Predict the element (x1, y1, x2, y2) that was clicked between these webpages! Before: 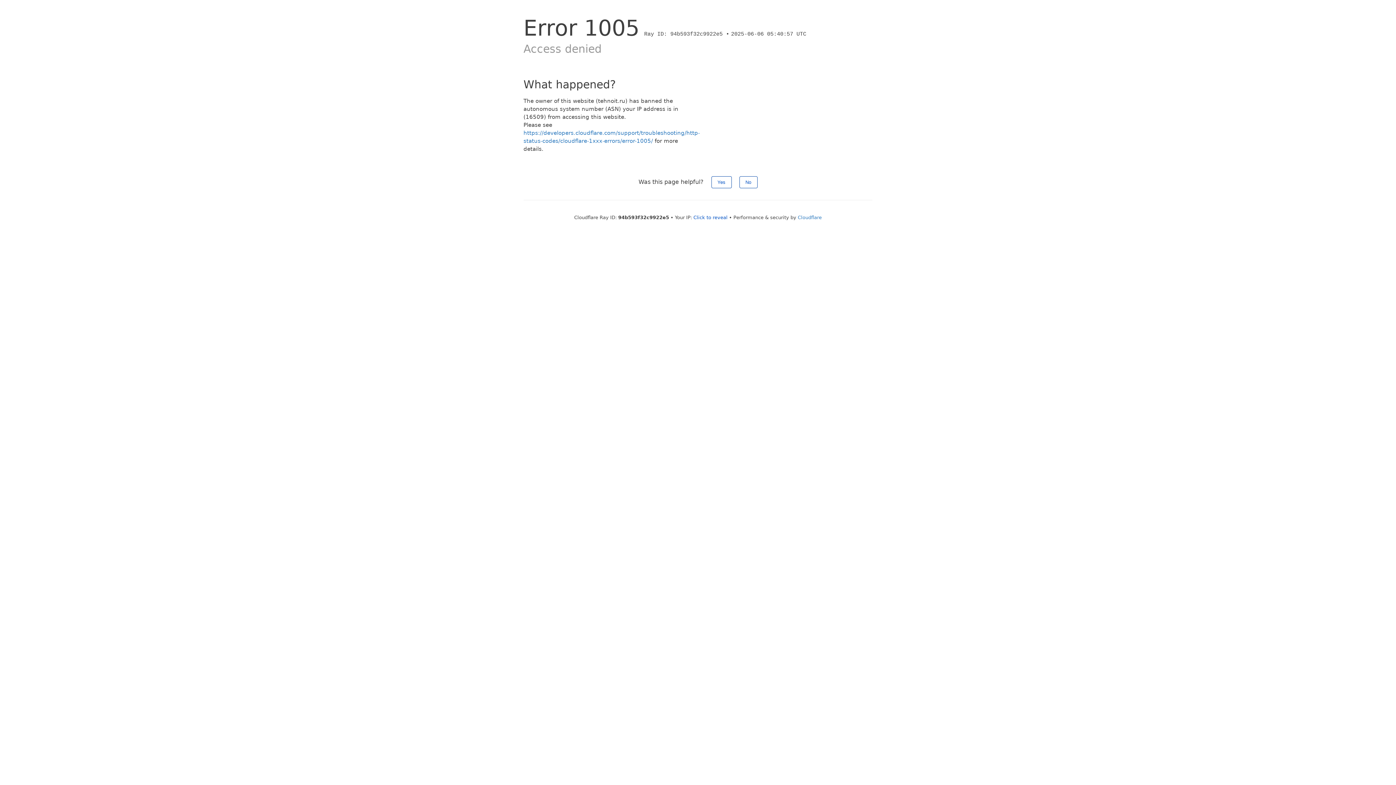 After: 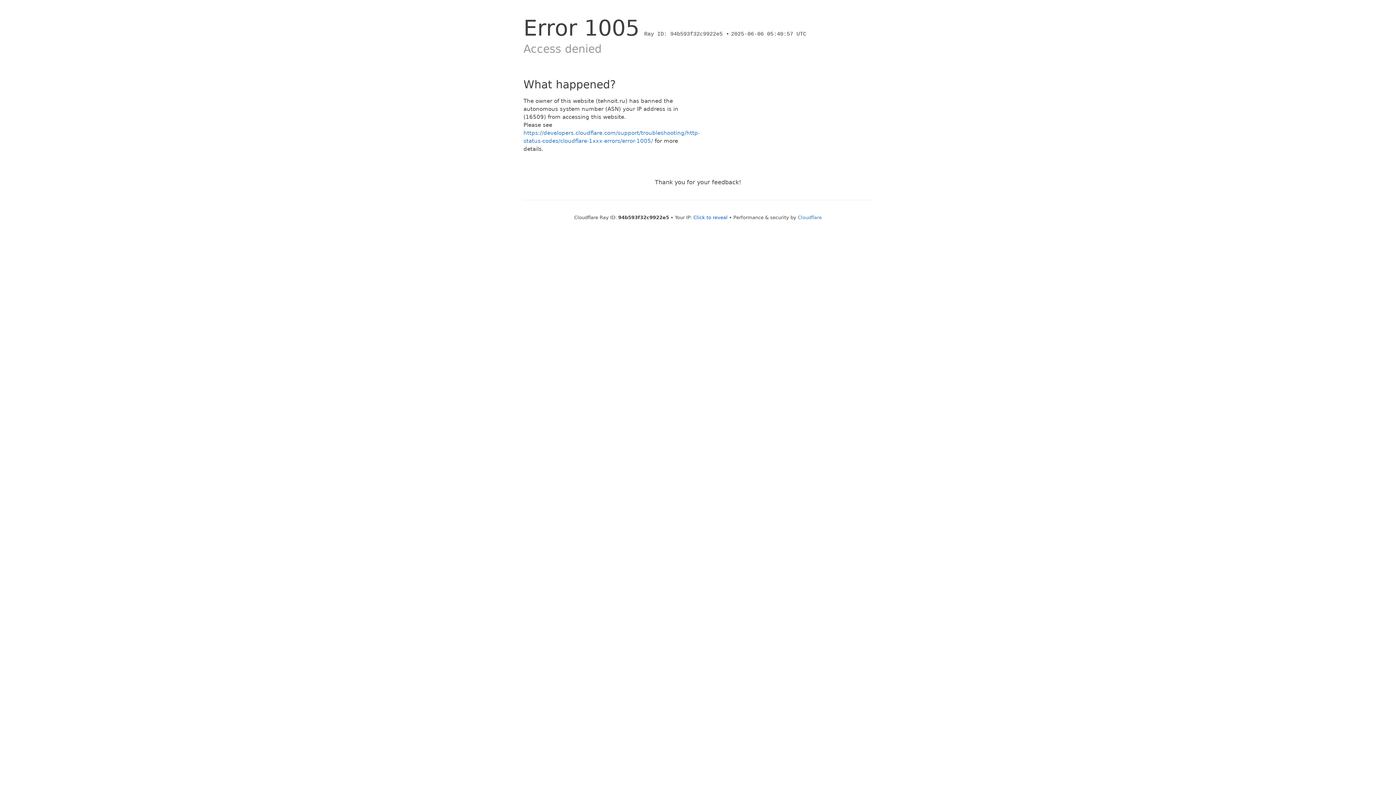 Action: label: No bbox: (739, 176, 757, 188)